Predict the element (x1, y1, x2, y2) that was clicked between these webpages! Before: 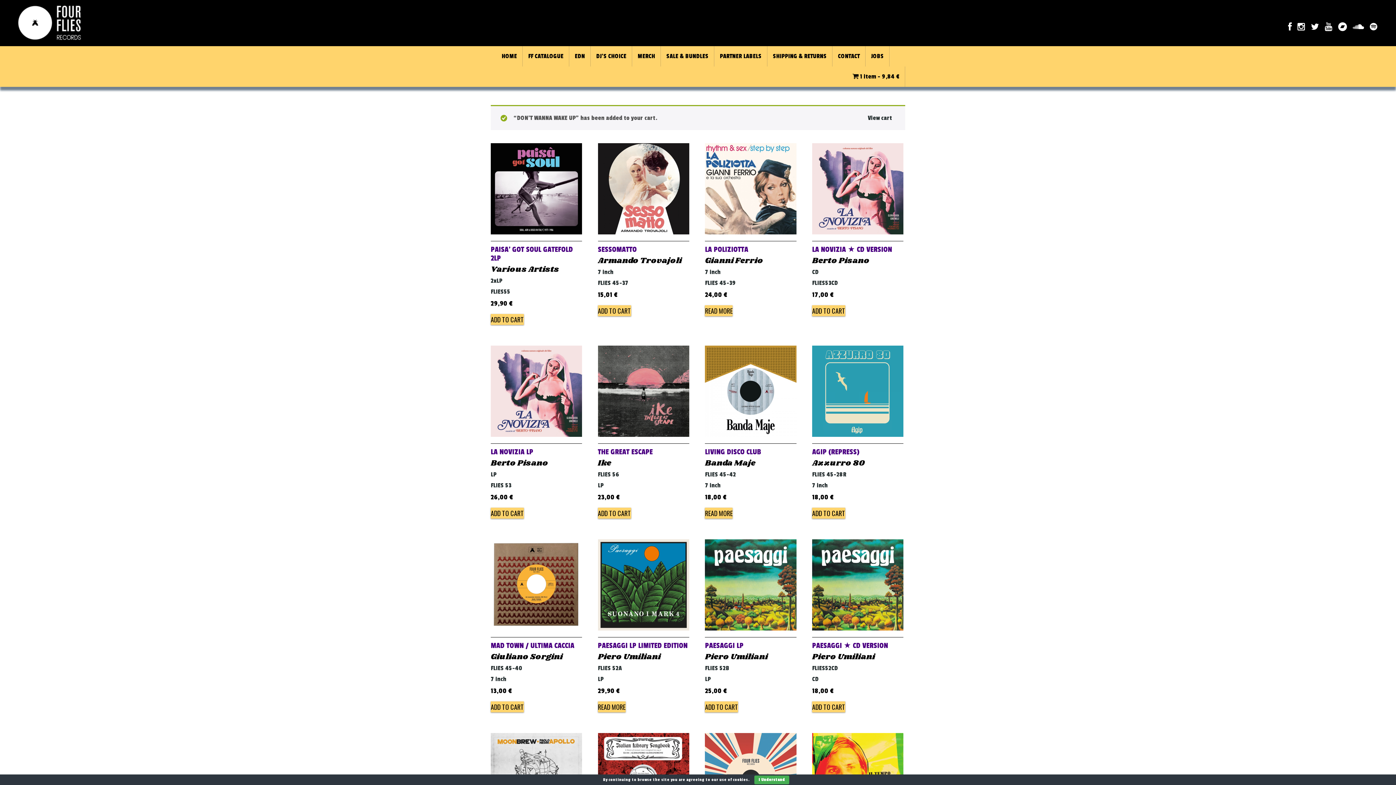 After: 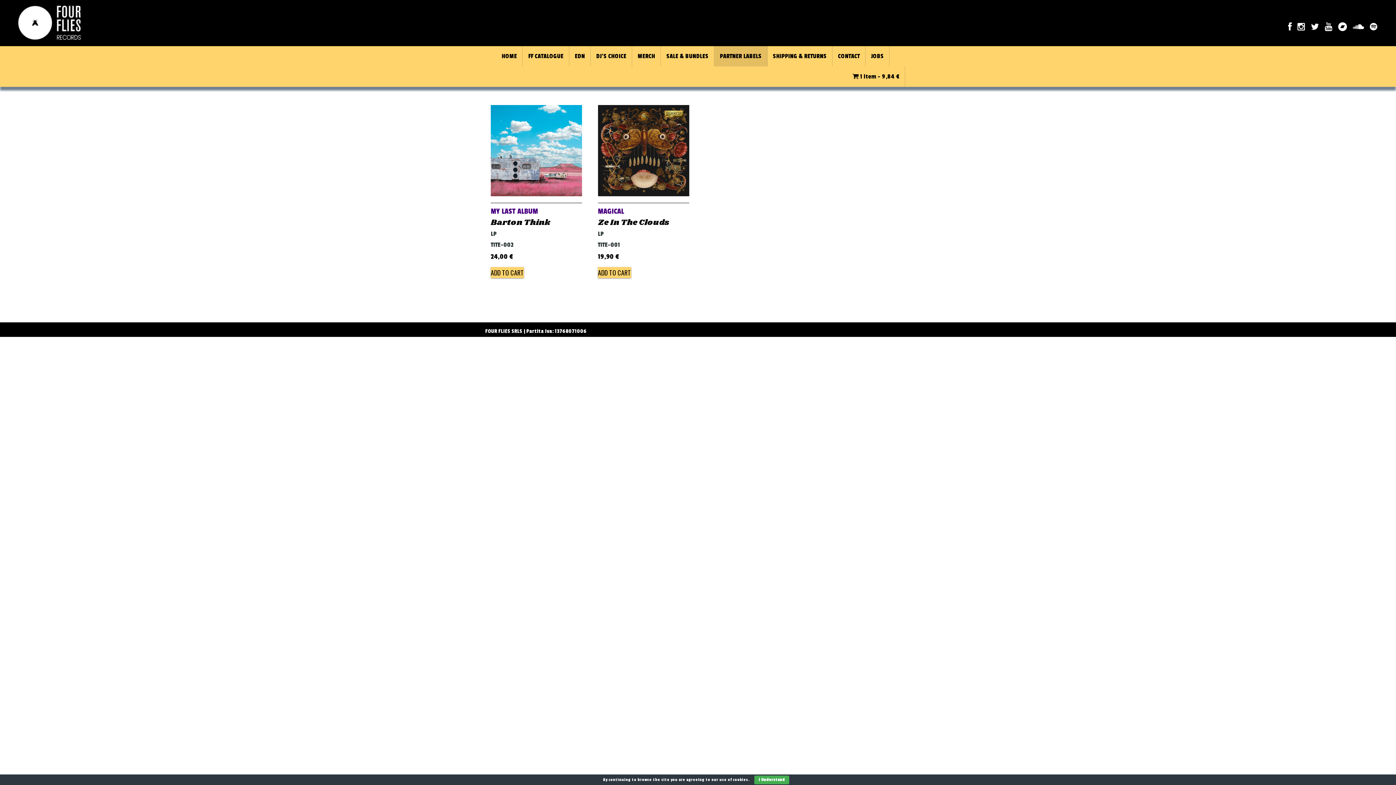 Action: label: PARTNER LABELS bbox: (714, 46, 767, 66)